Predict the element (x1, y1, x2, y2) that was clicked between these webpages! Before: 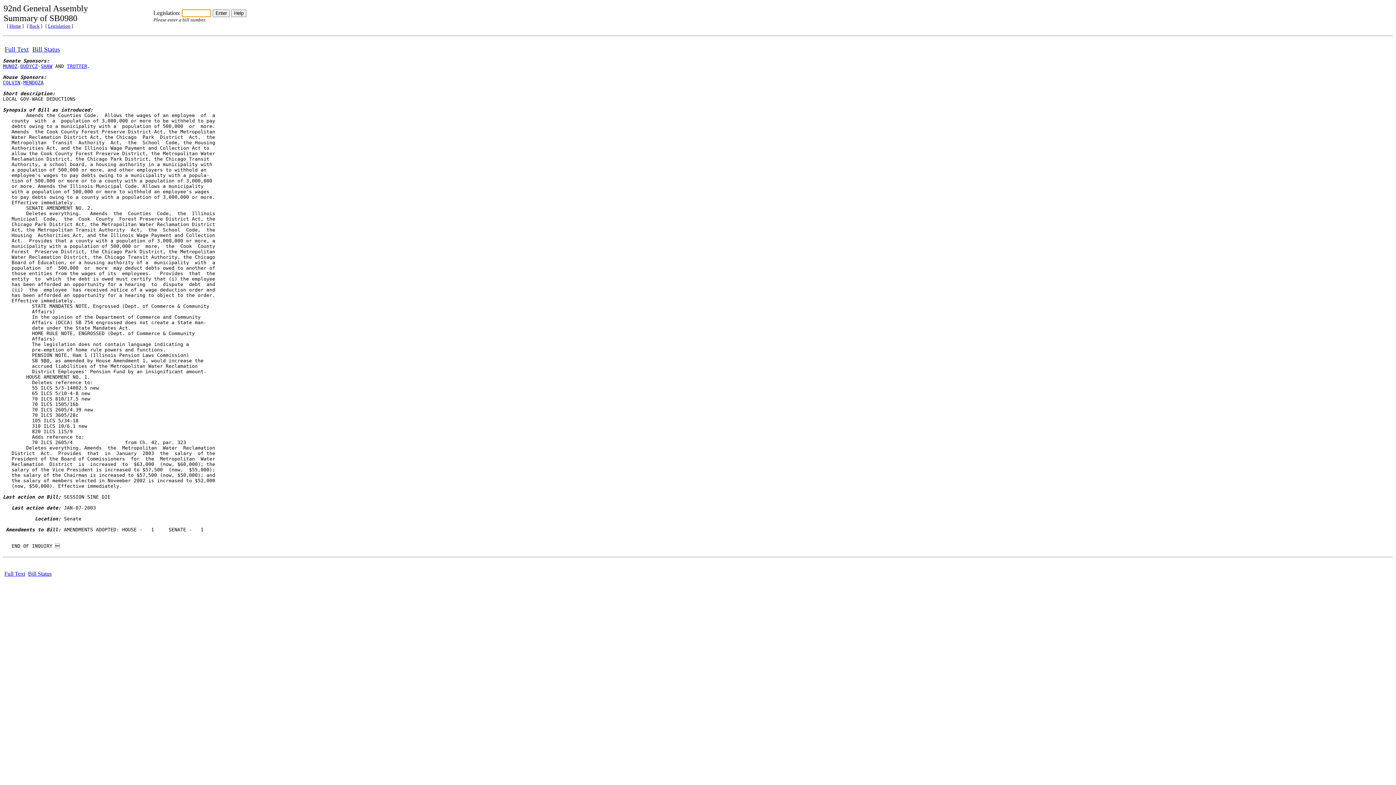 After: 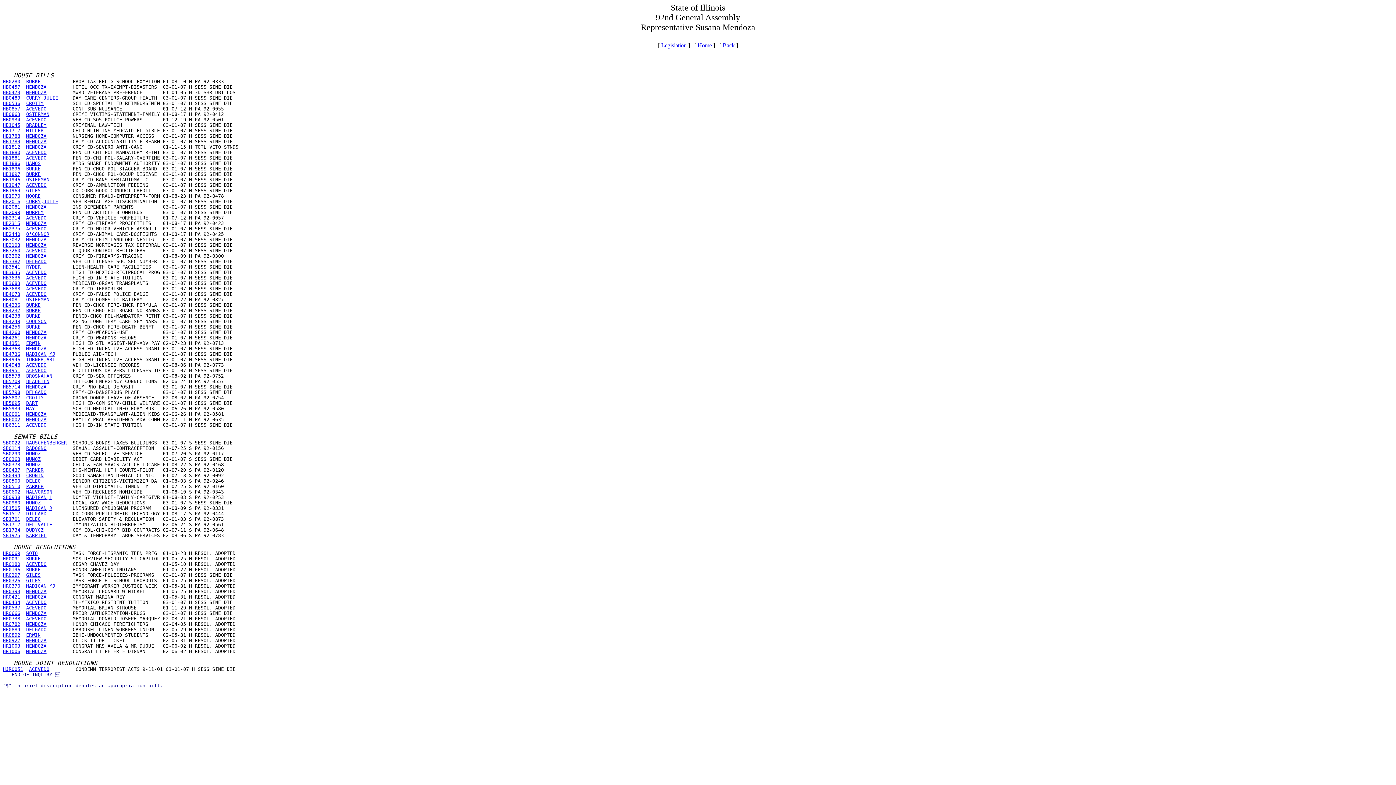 Action: label: MENDOZA bbox: (23, 80, 43, 85)